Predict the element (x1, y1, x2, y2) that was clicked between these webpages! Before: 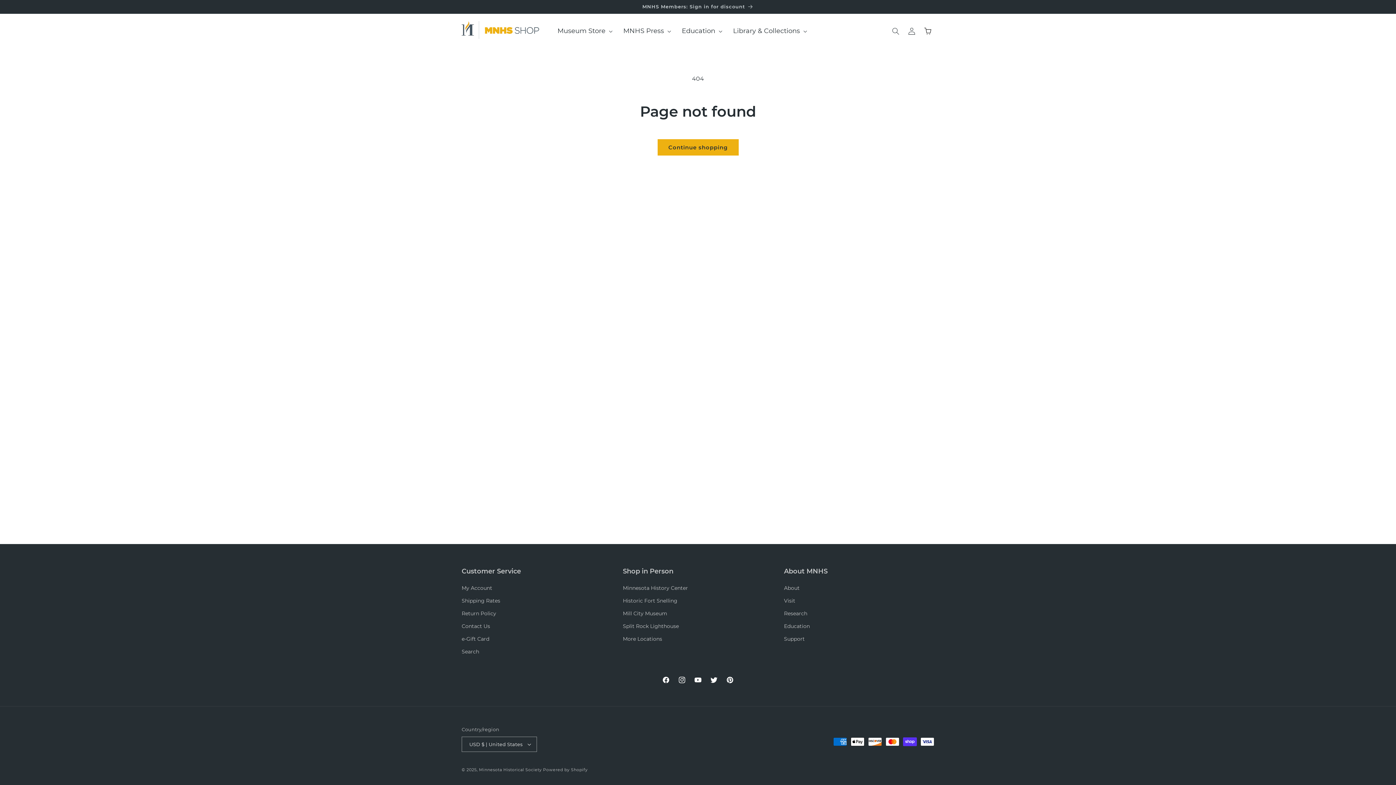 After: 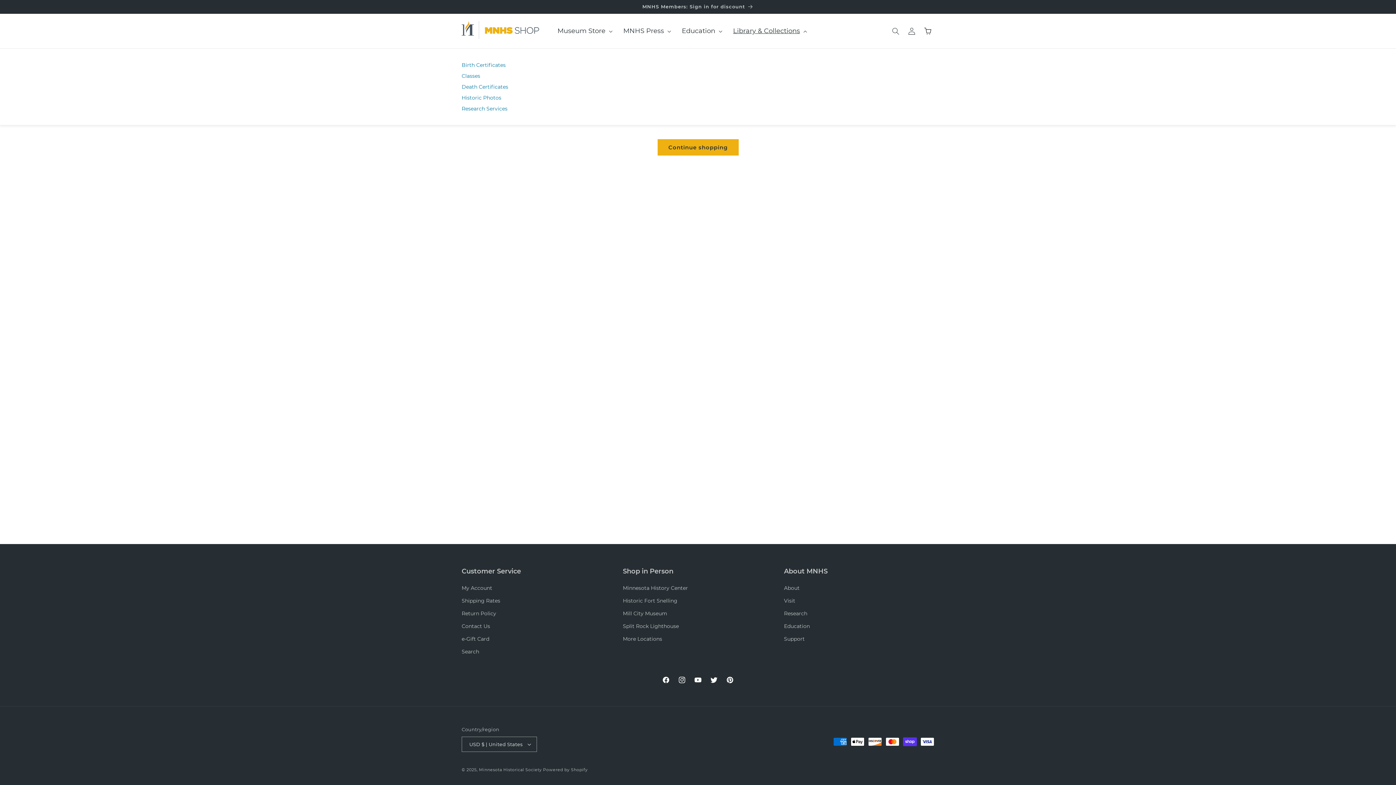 Action: bbox: (725, 19, 810, 42) label: Library & Collections